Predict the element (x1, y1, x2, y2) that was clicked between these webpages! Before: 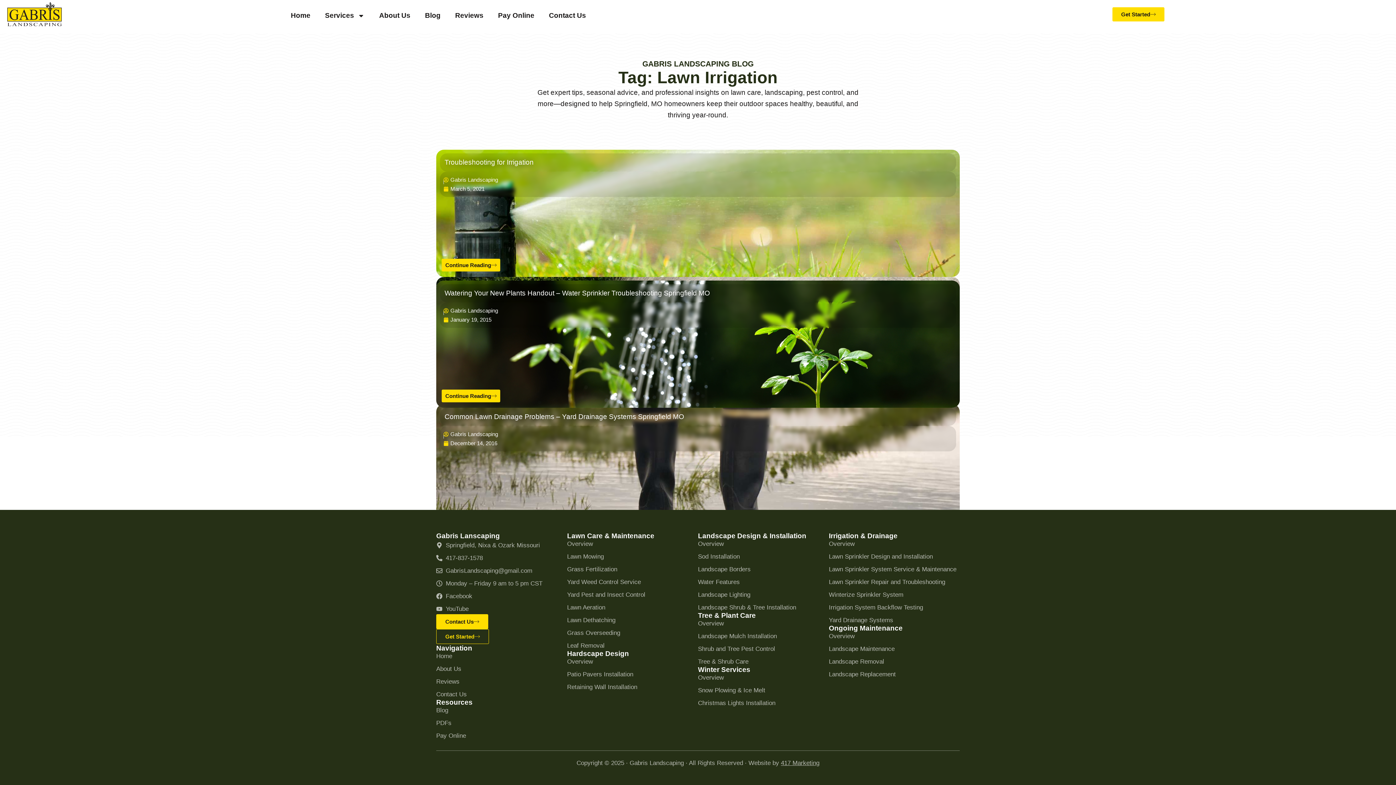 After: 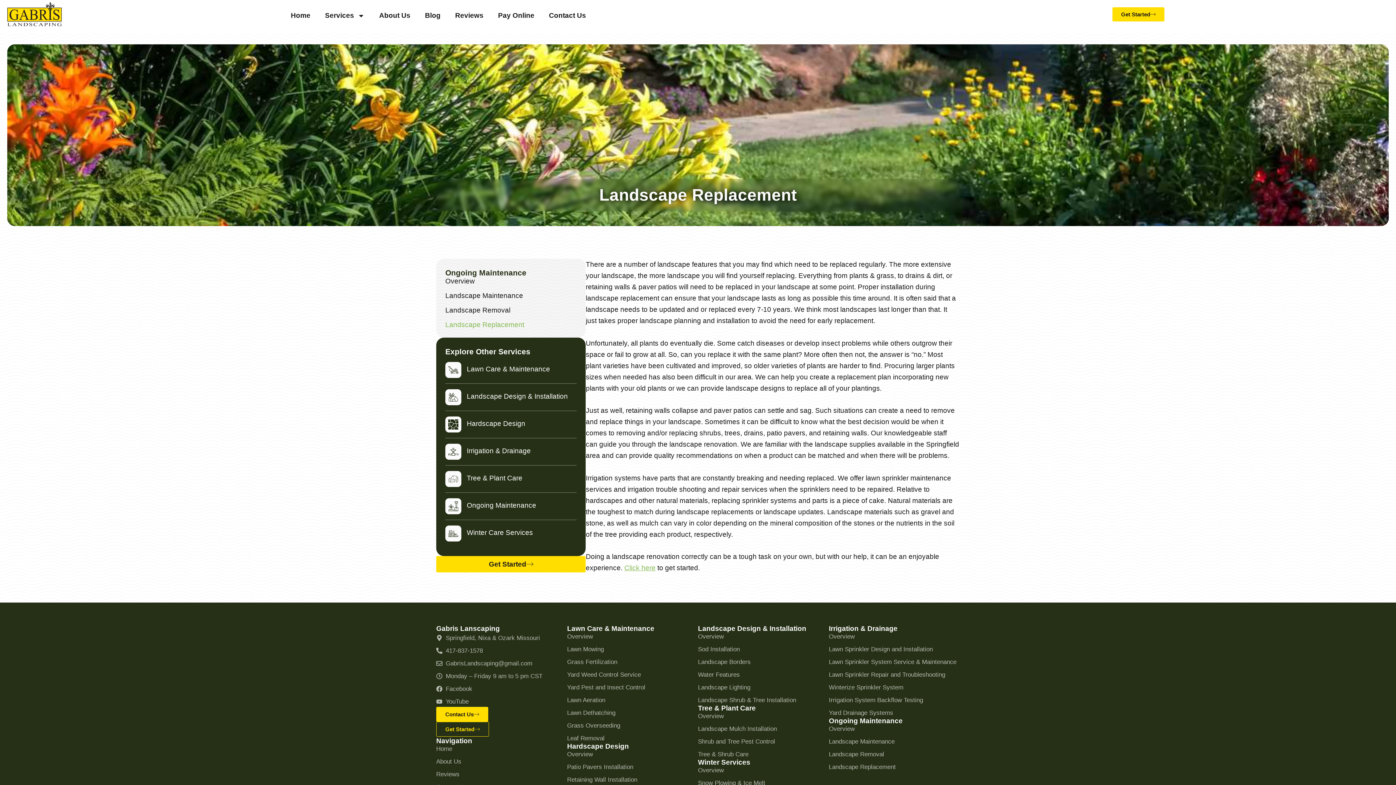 Action: bbox: (829, 671, 960, 678) label: Landscape Replacement